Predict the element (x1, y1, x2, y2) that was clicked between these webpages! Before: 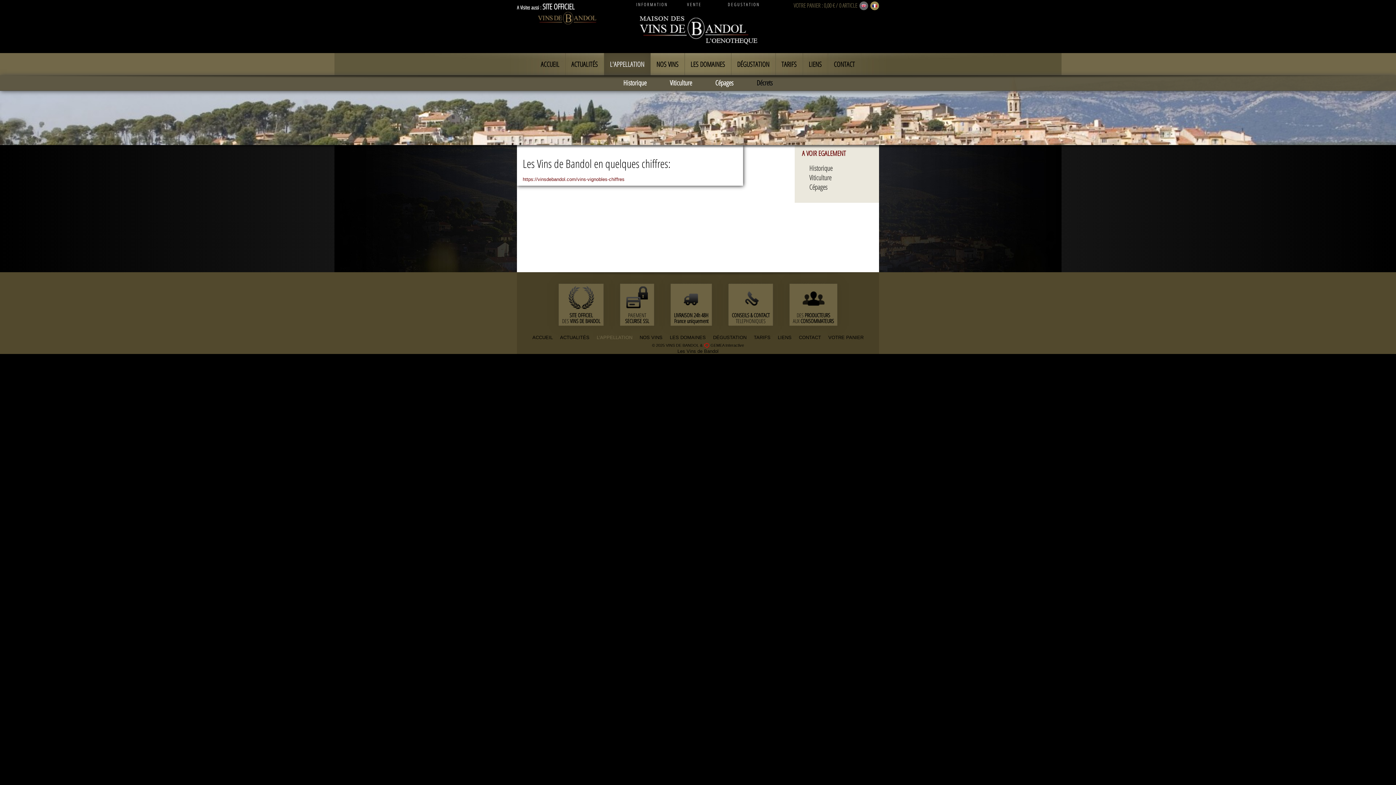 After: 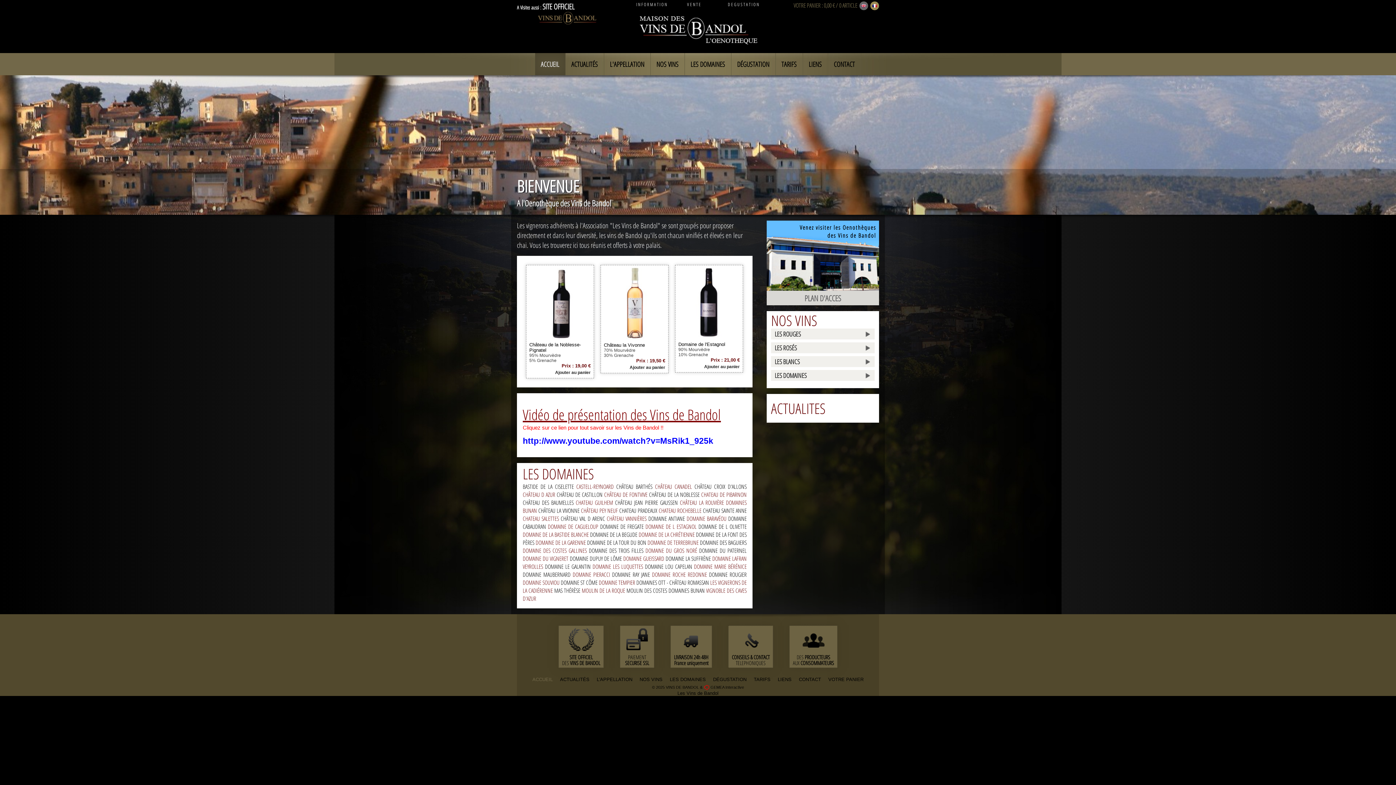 Action: bbox: (634, 29, 761, 34)